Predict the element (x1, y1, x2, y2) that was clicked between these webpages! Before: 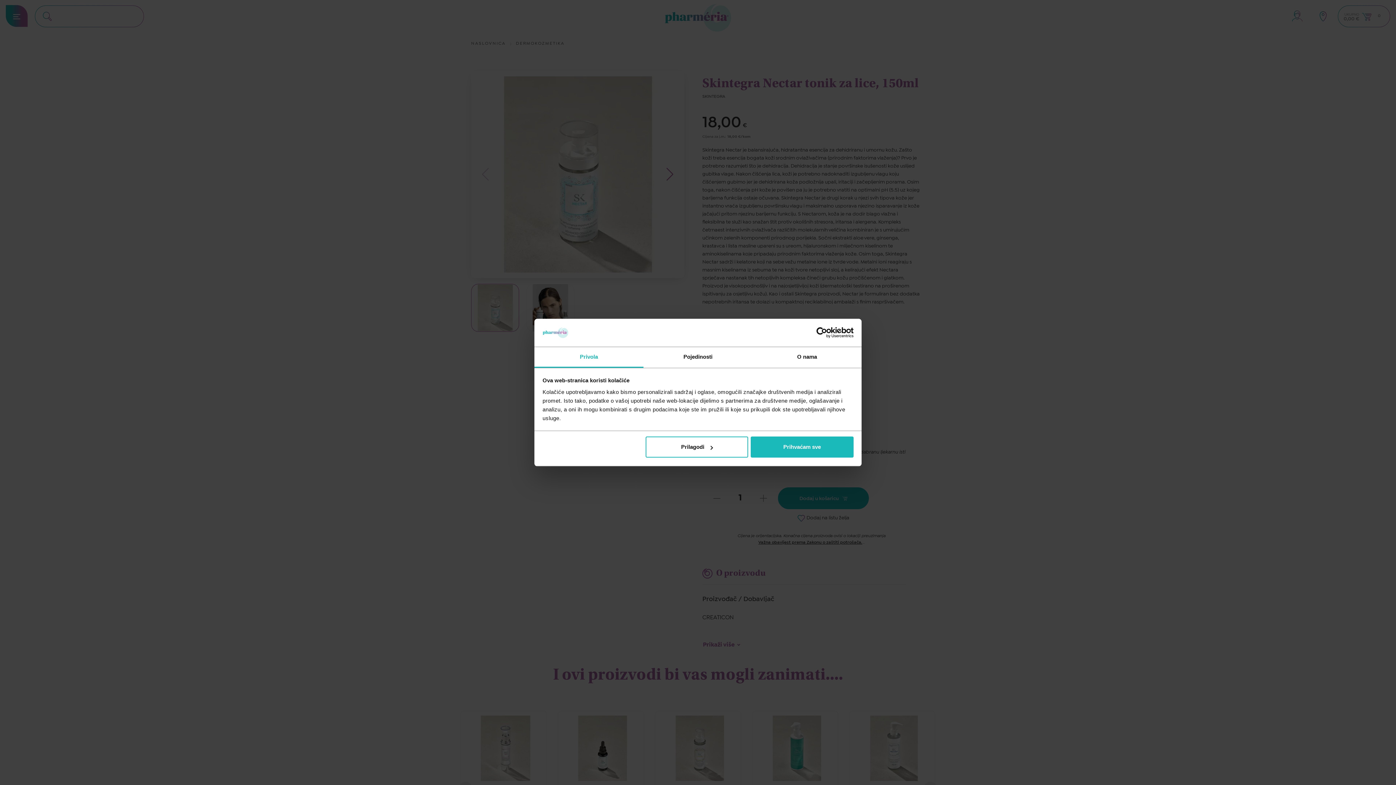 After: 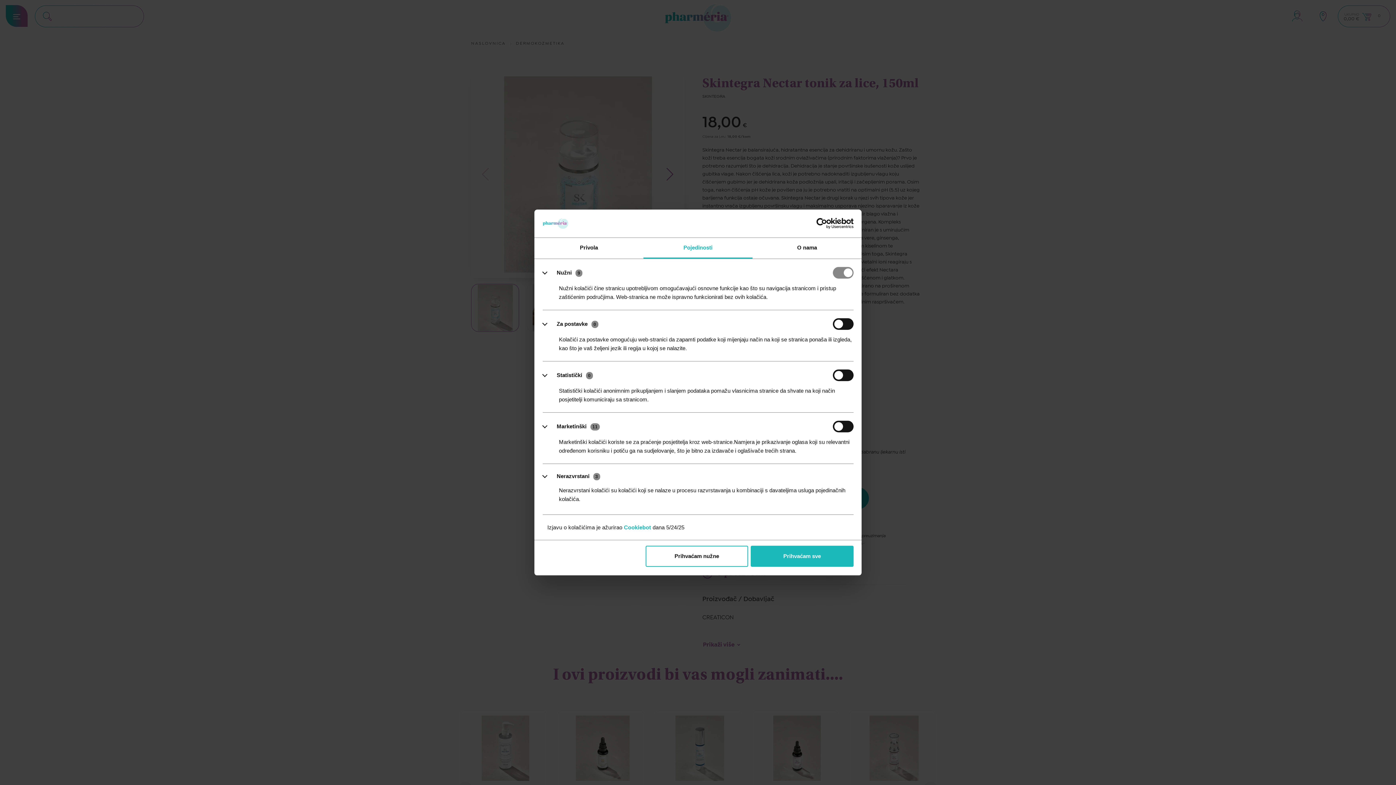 Action: label: Pojedinosti bbox: (643, 347, 752, 367)